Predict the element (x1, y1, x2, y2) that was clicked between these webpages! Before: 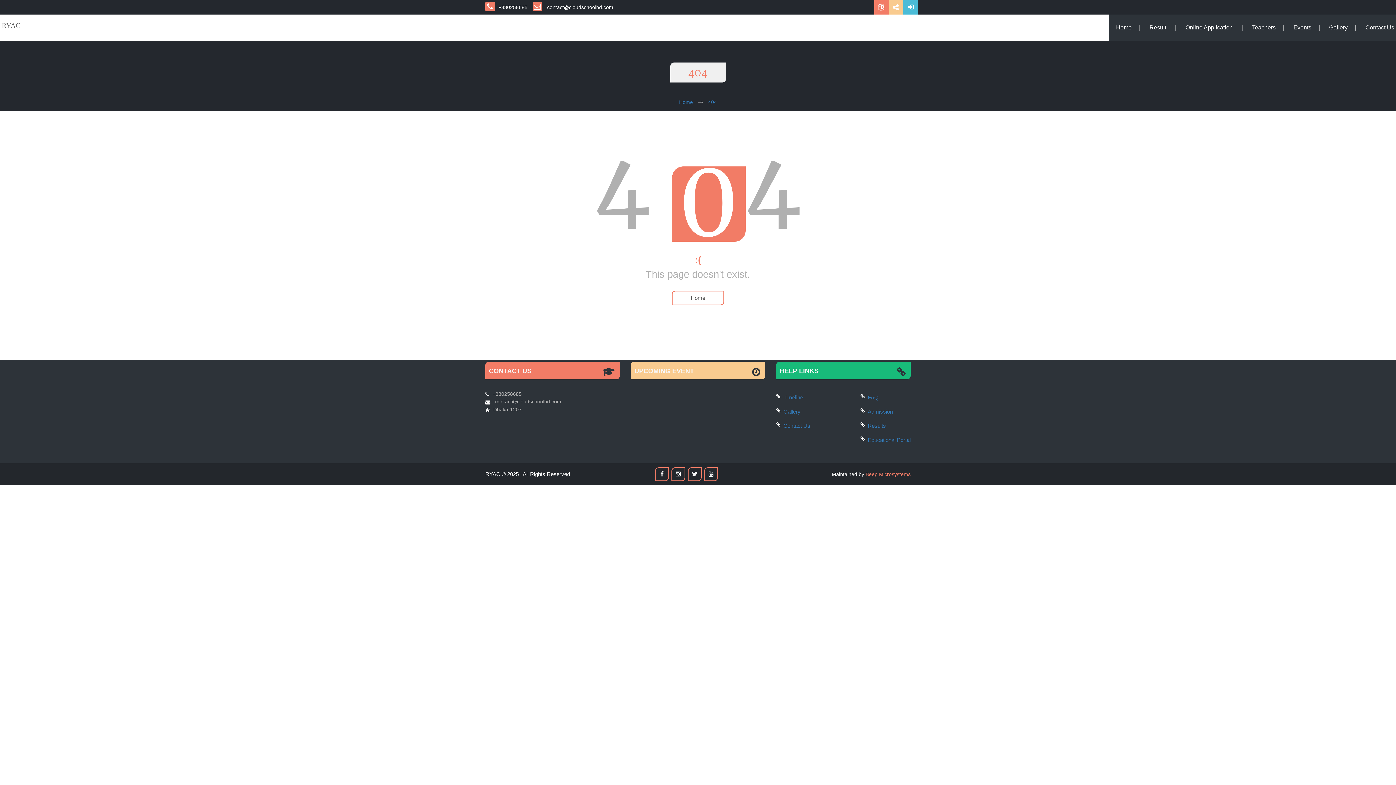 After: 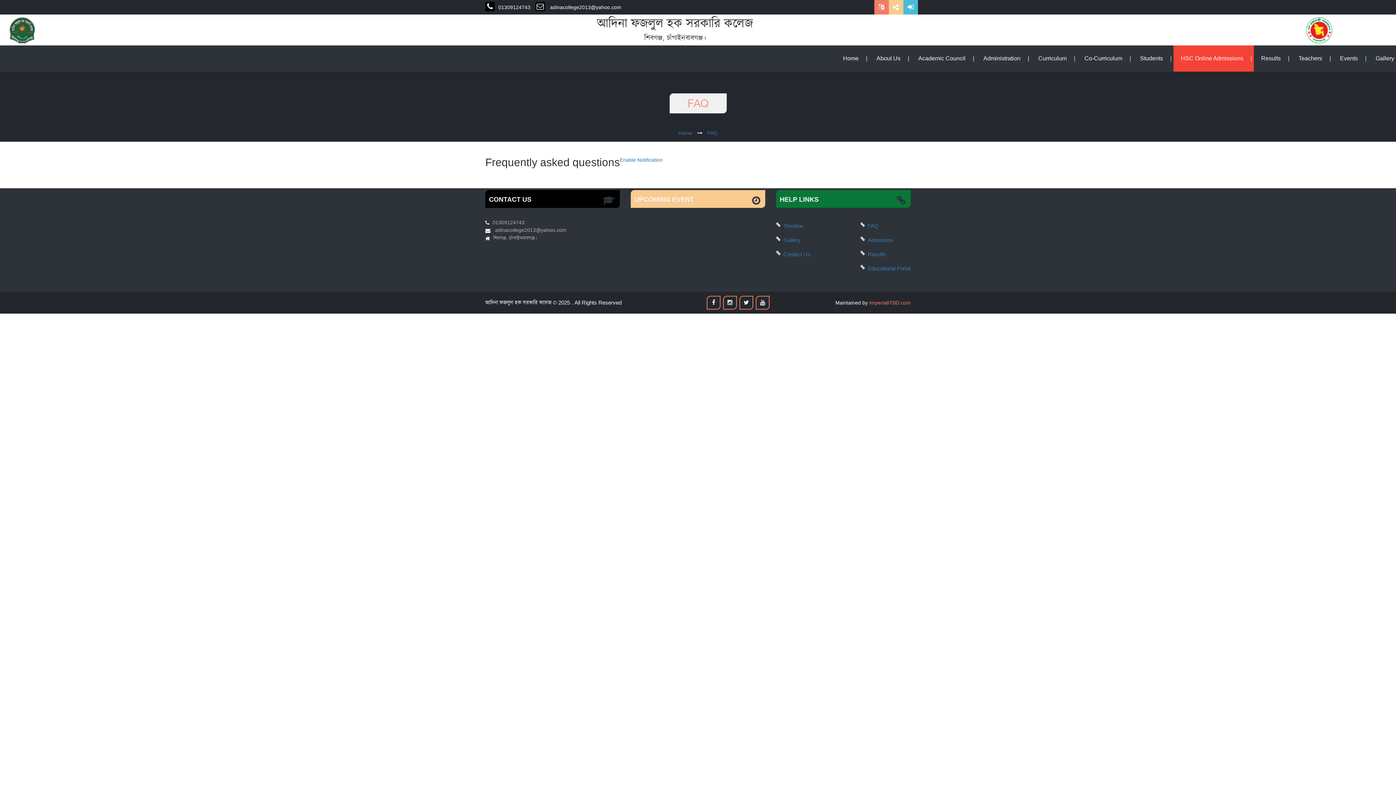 Action: label: FAQ bbox: (868, 394, 878, 400)